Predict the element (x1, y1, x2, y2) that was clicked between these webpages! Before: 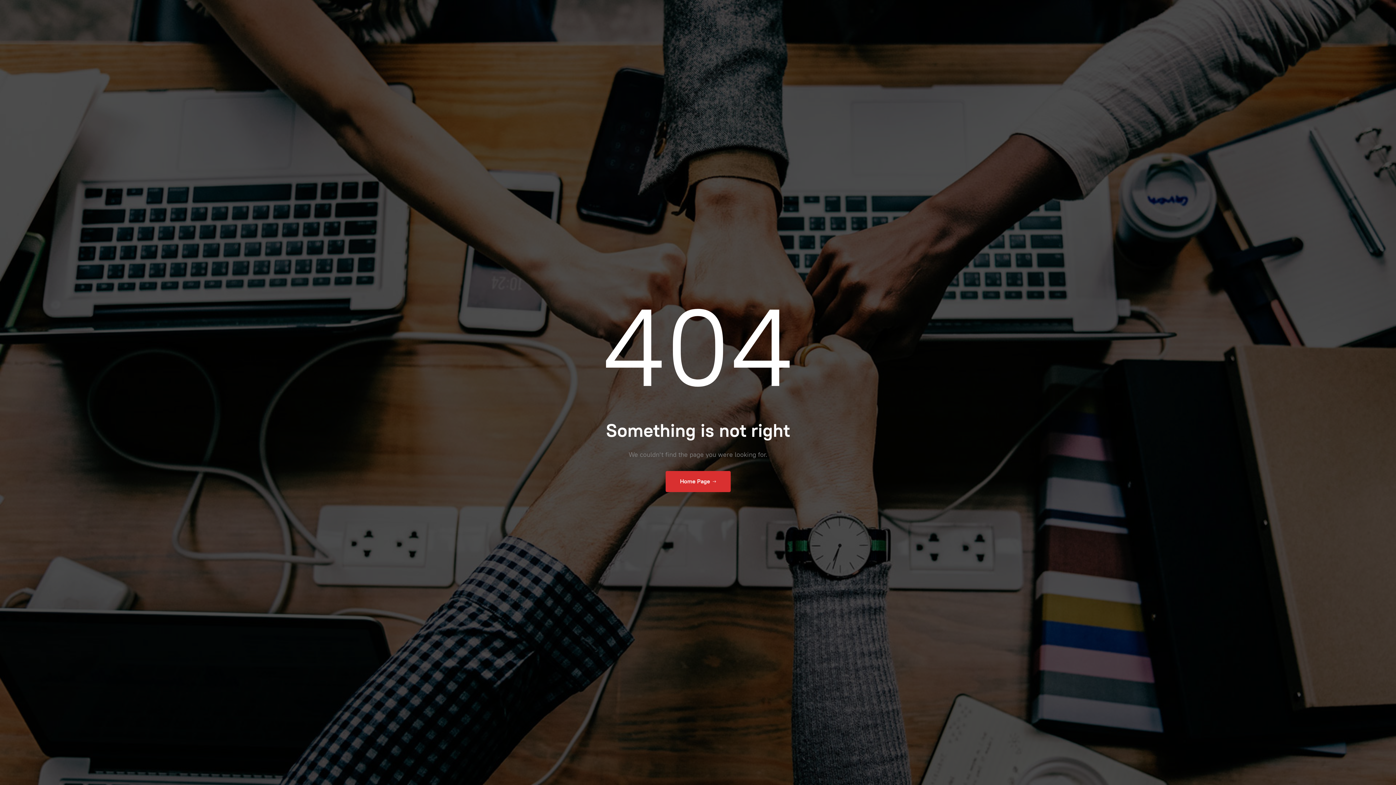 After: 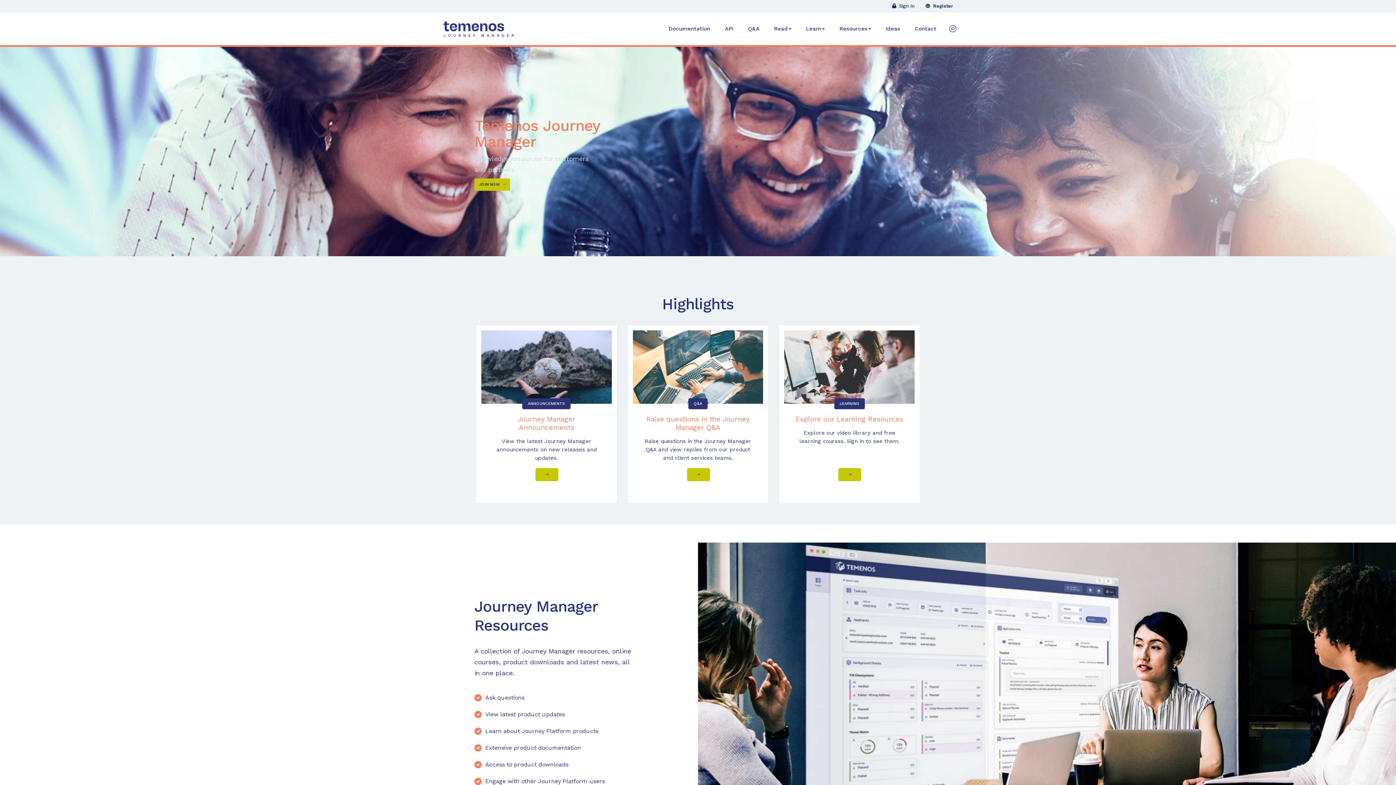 Action: label: Home Page  bbox: (665, 471, 730, 492)